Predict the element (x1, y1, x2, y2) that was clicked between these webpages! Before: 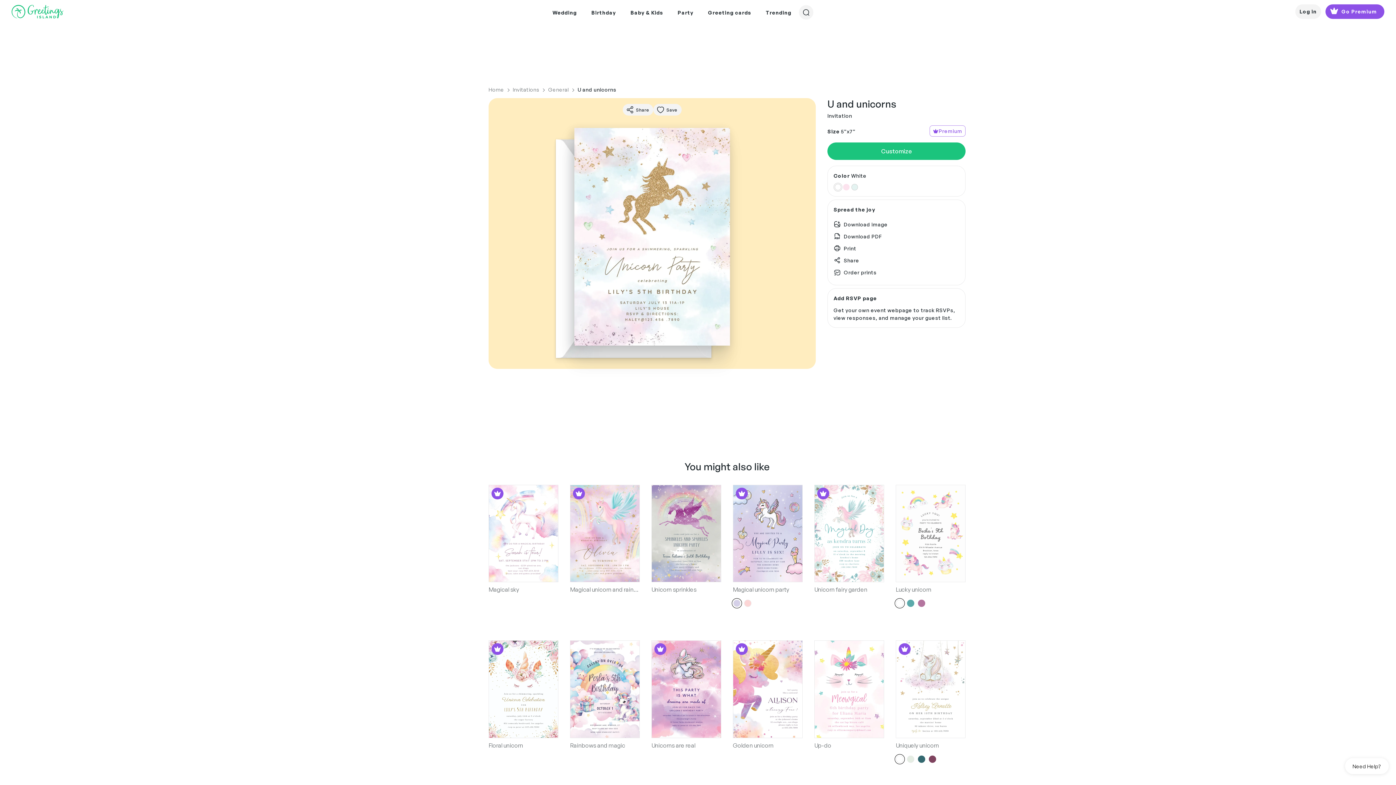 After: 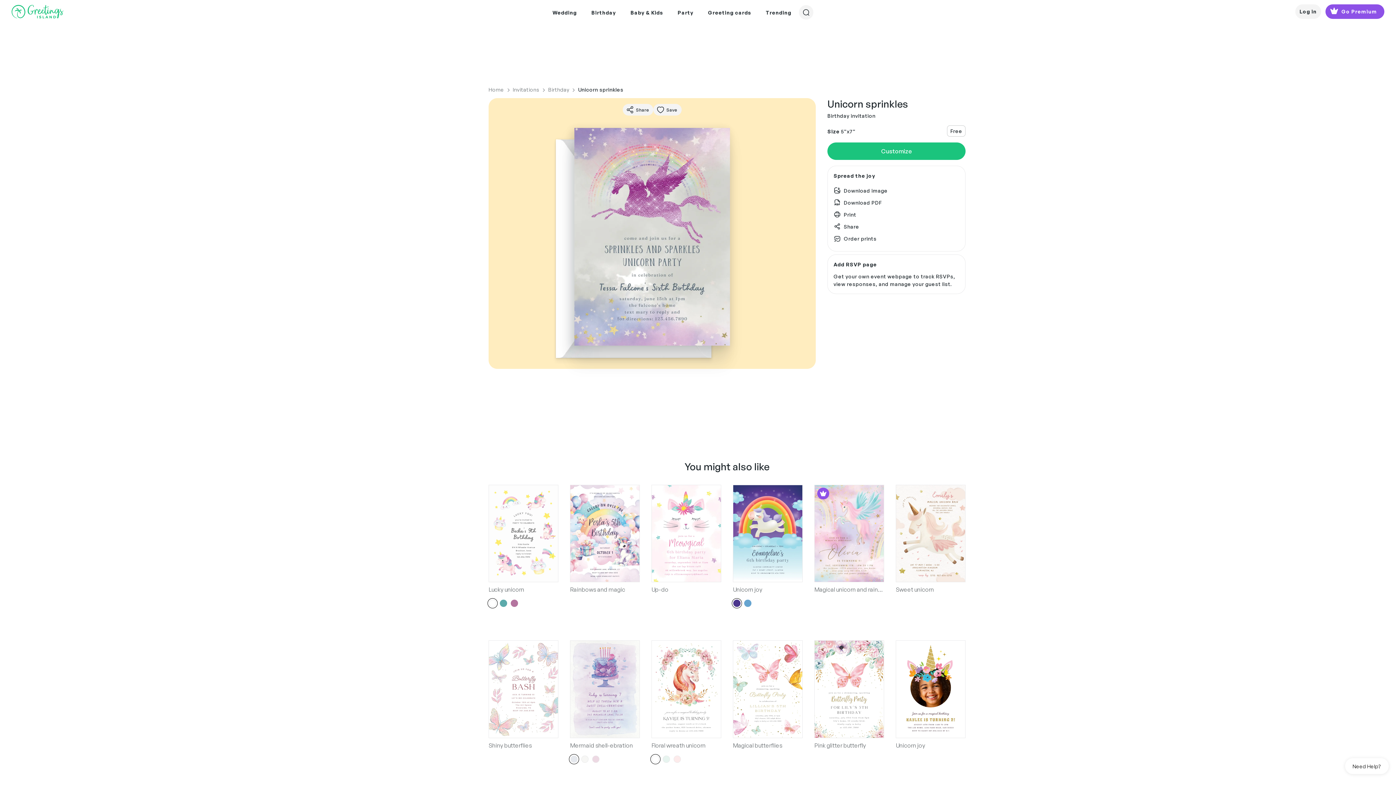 Action: bbox: (651, 485, 721, 582)